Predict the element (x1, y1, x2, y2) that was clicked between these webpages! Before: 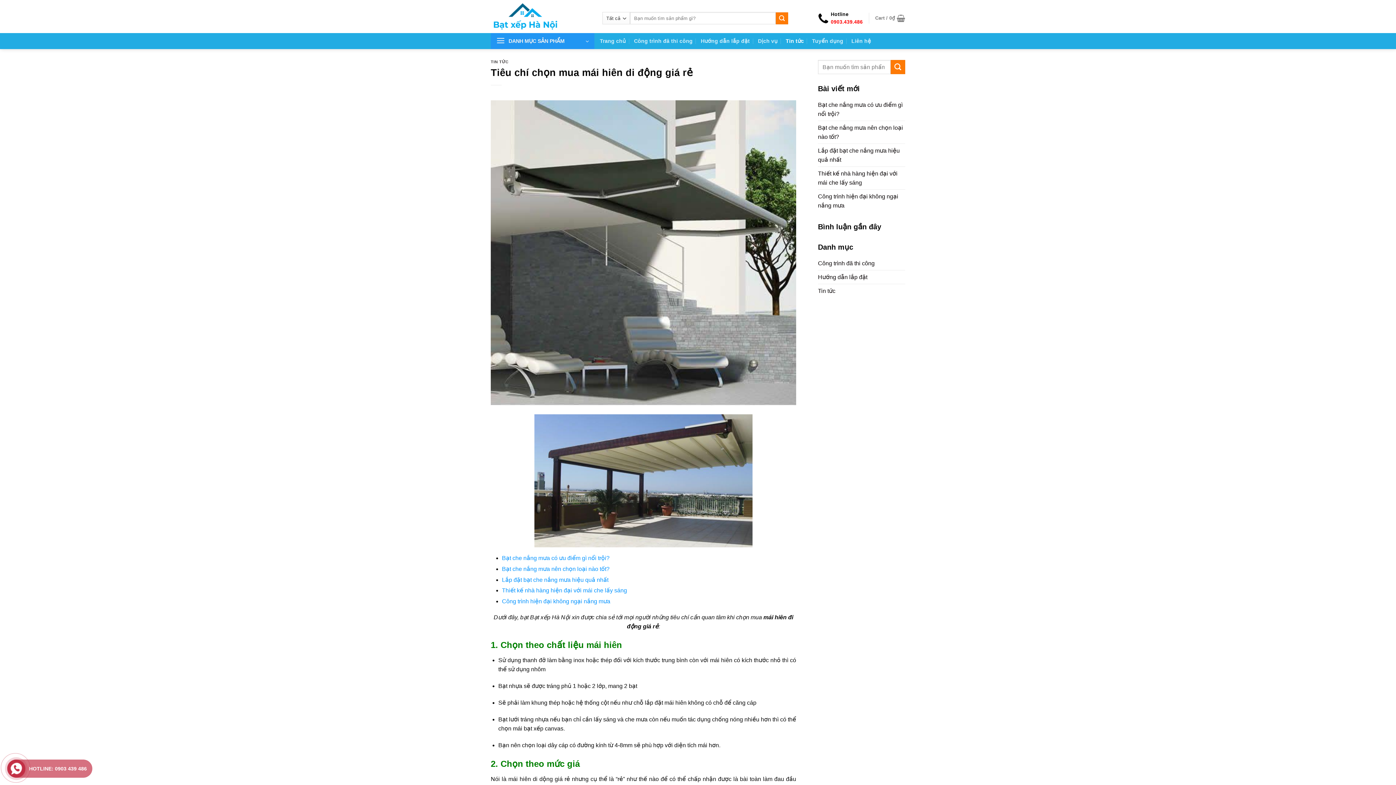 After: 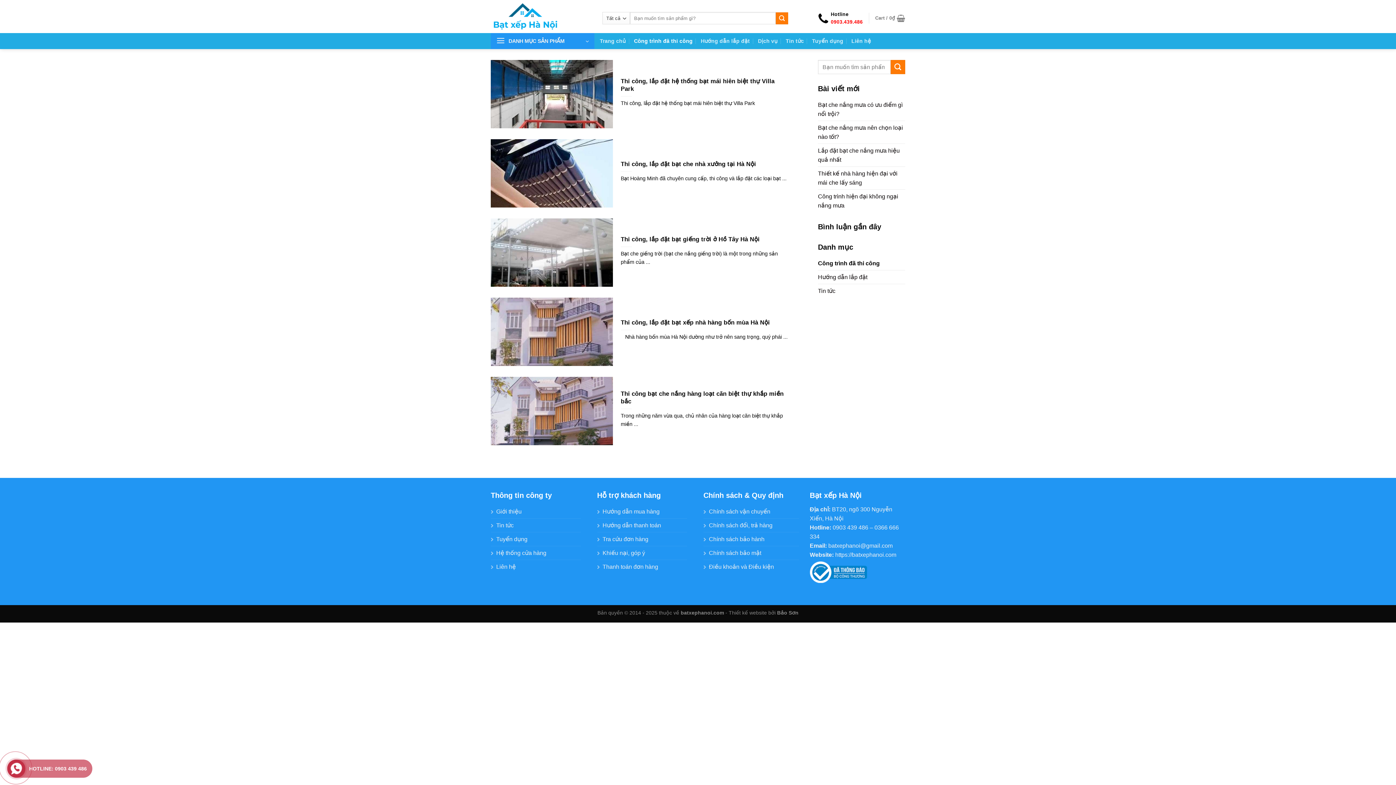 Action: label: Công trình đã thi công bbox: (818, 256, 874, 270)